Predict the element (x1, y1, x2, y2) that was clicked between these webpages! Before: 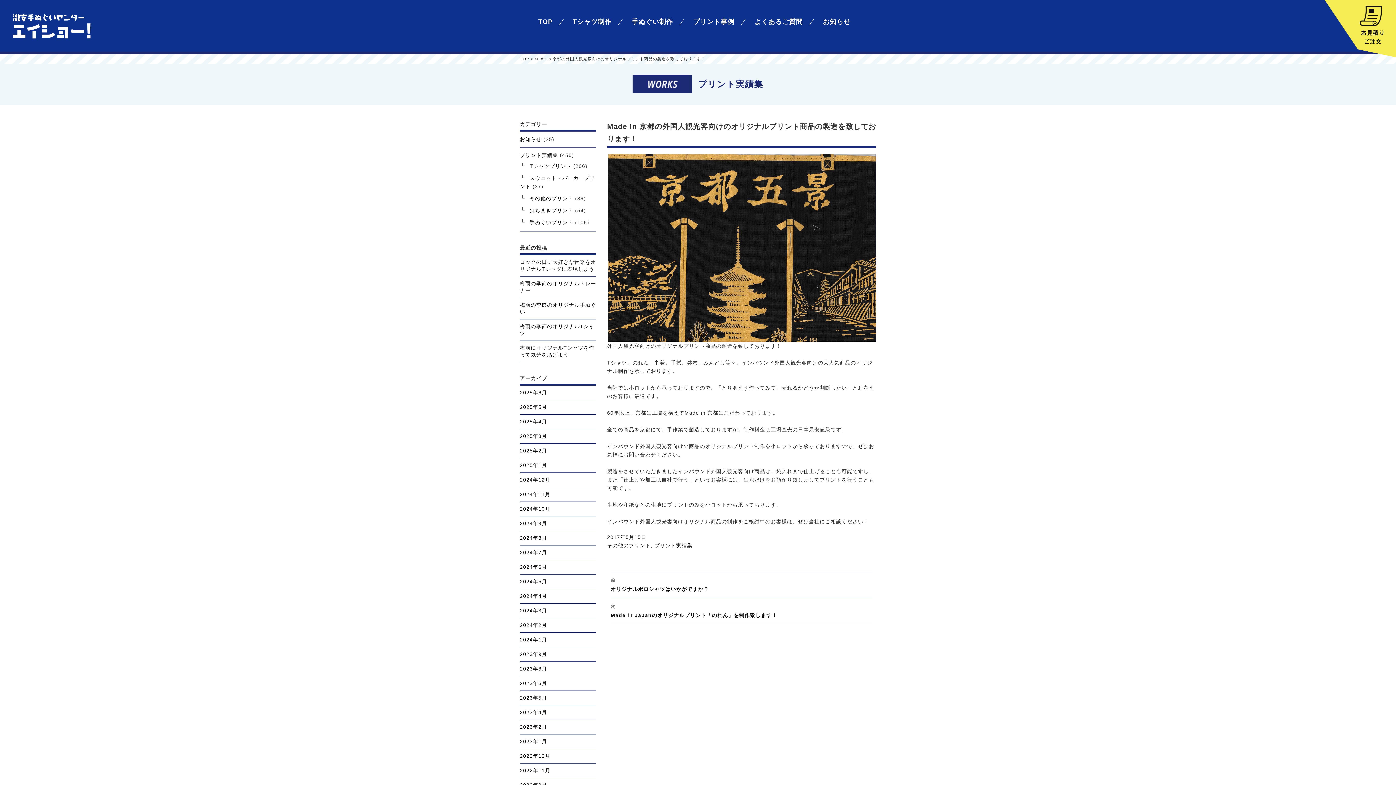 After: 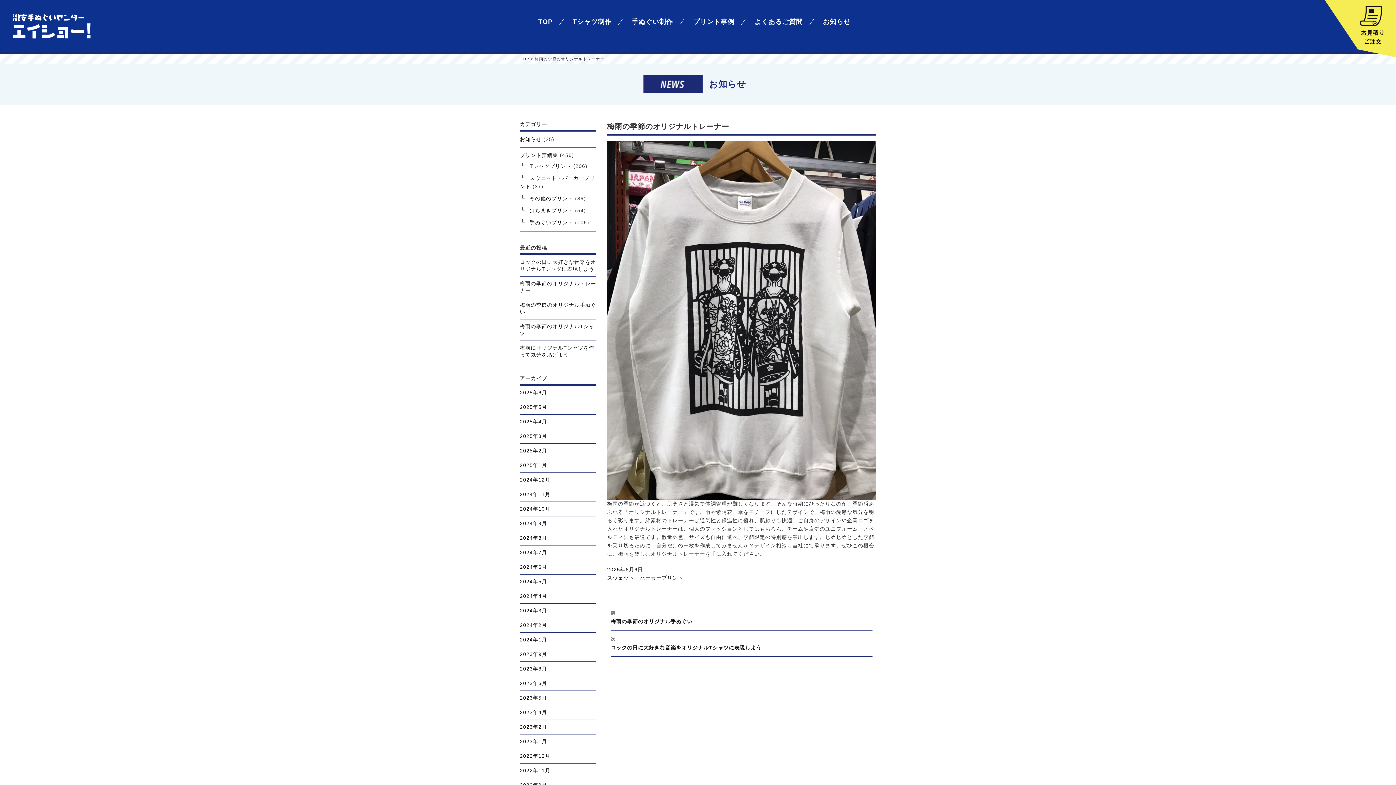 Action: bbox: (520, 280, 596, 294) label: 梅雨の季節のオリジナルトレーナー